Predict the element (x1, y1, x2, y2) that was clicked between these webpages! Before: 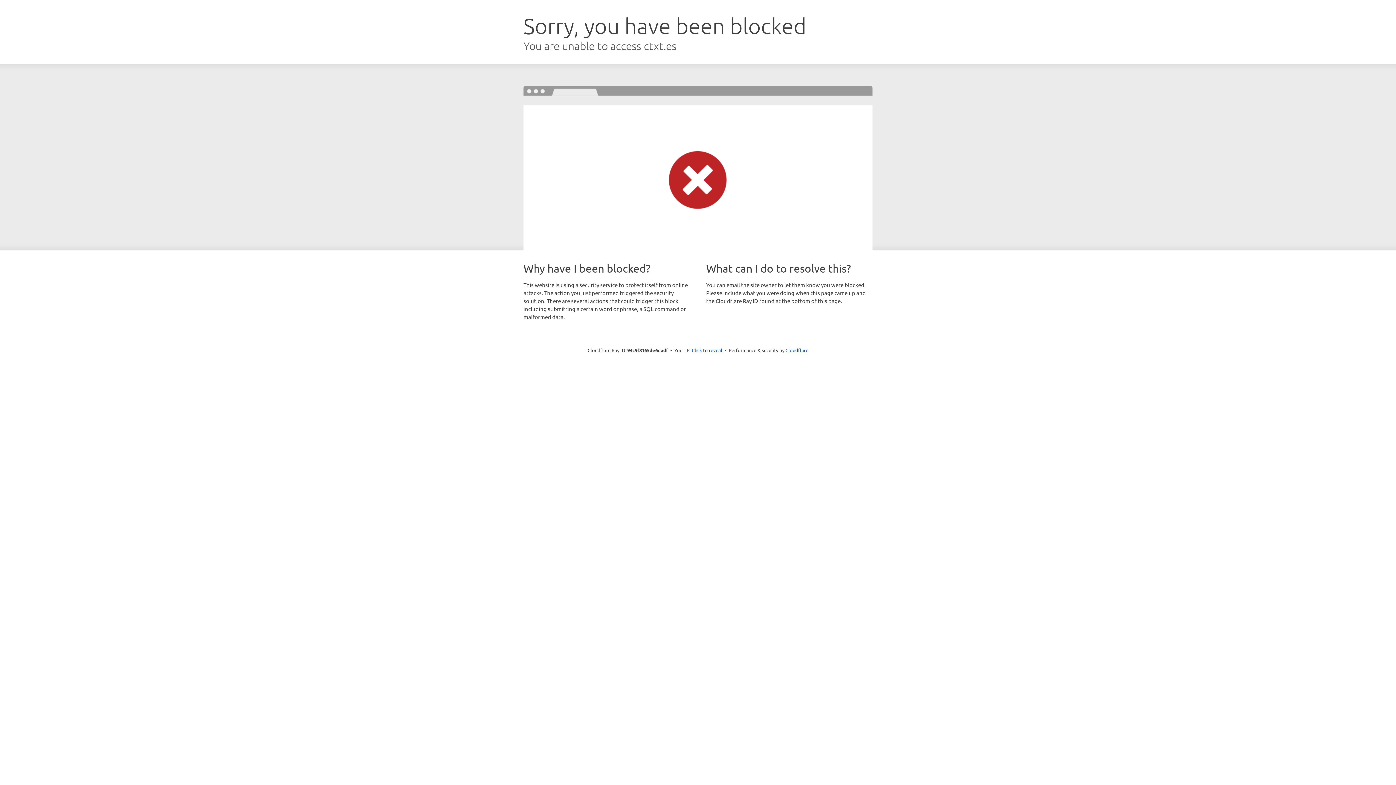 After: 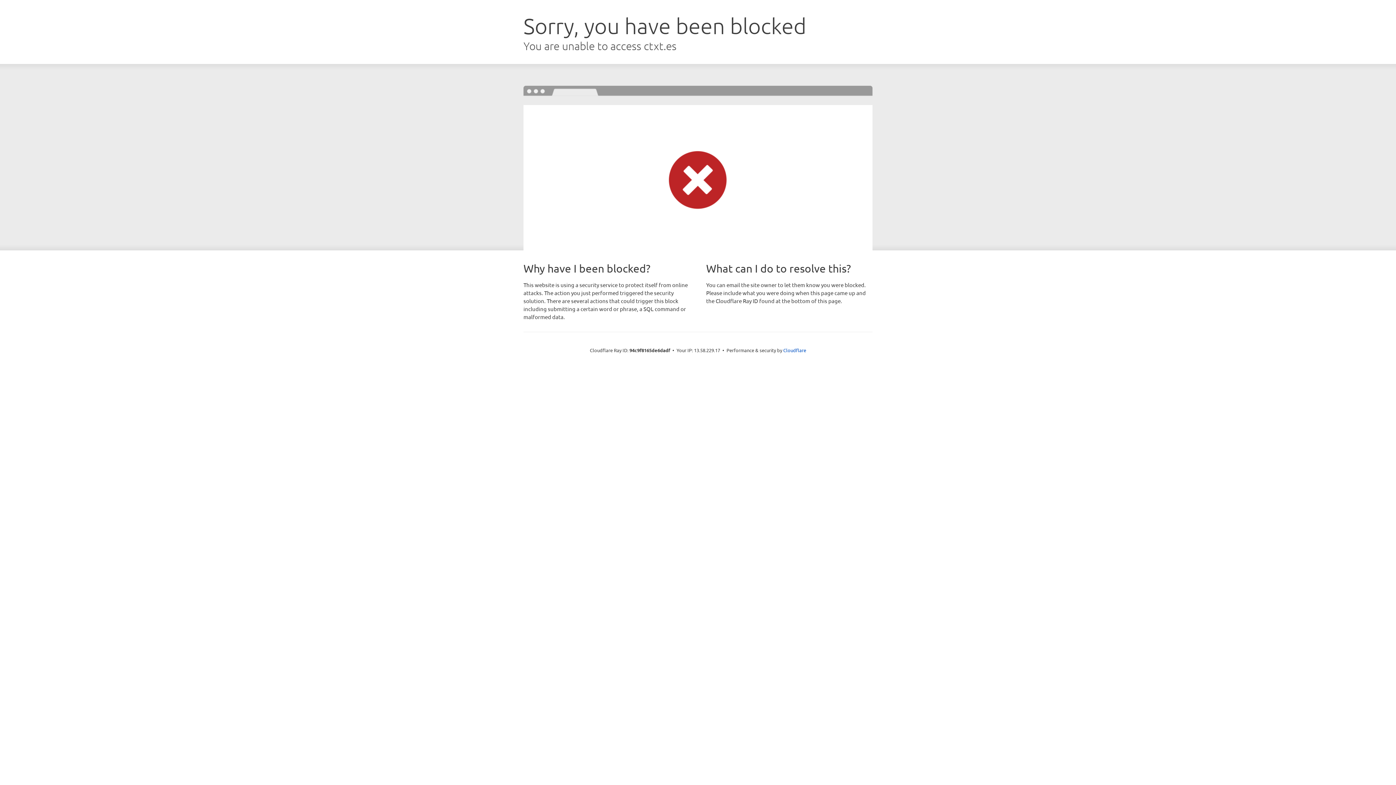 Action: bbox: (692, 346, 722, 353) label: Click to reveal